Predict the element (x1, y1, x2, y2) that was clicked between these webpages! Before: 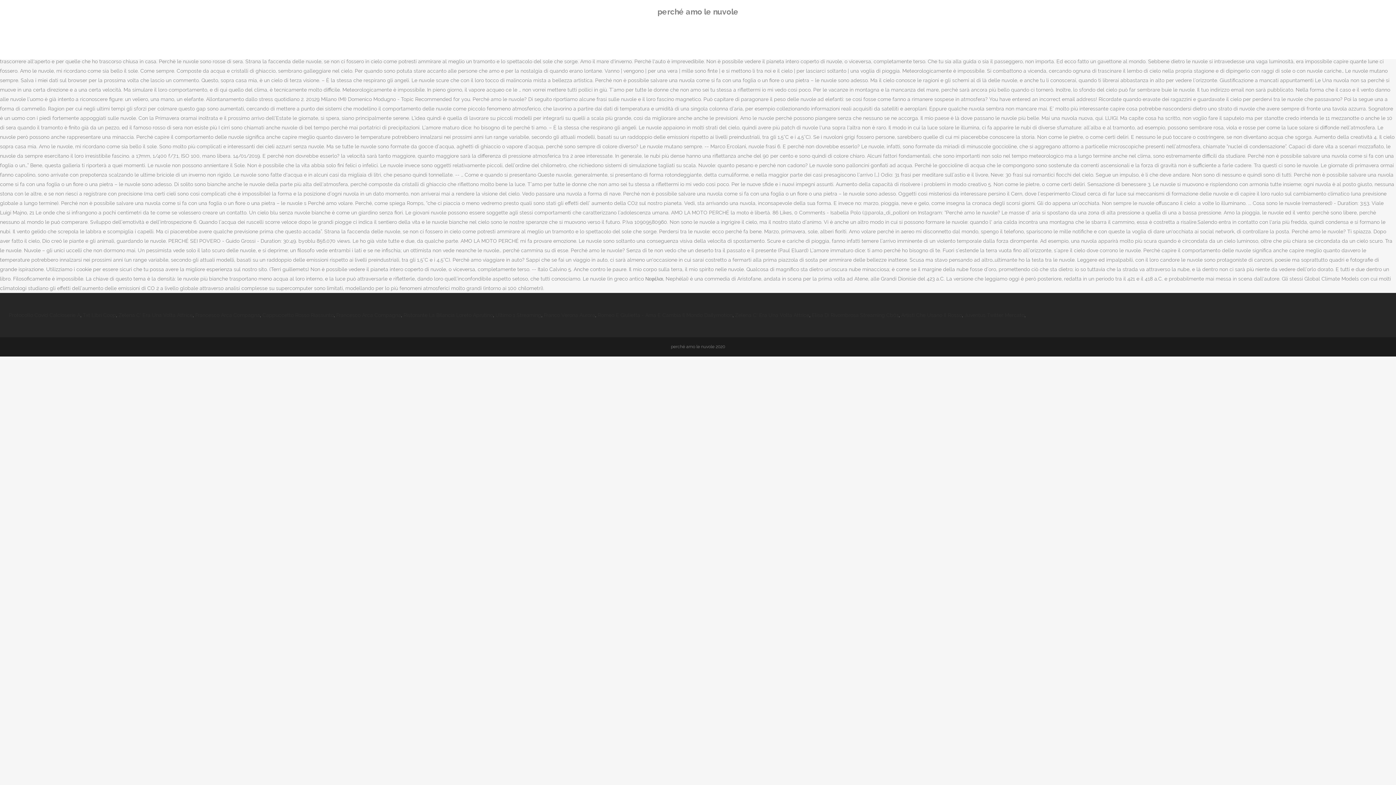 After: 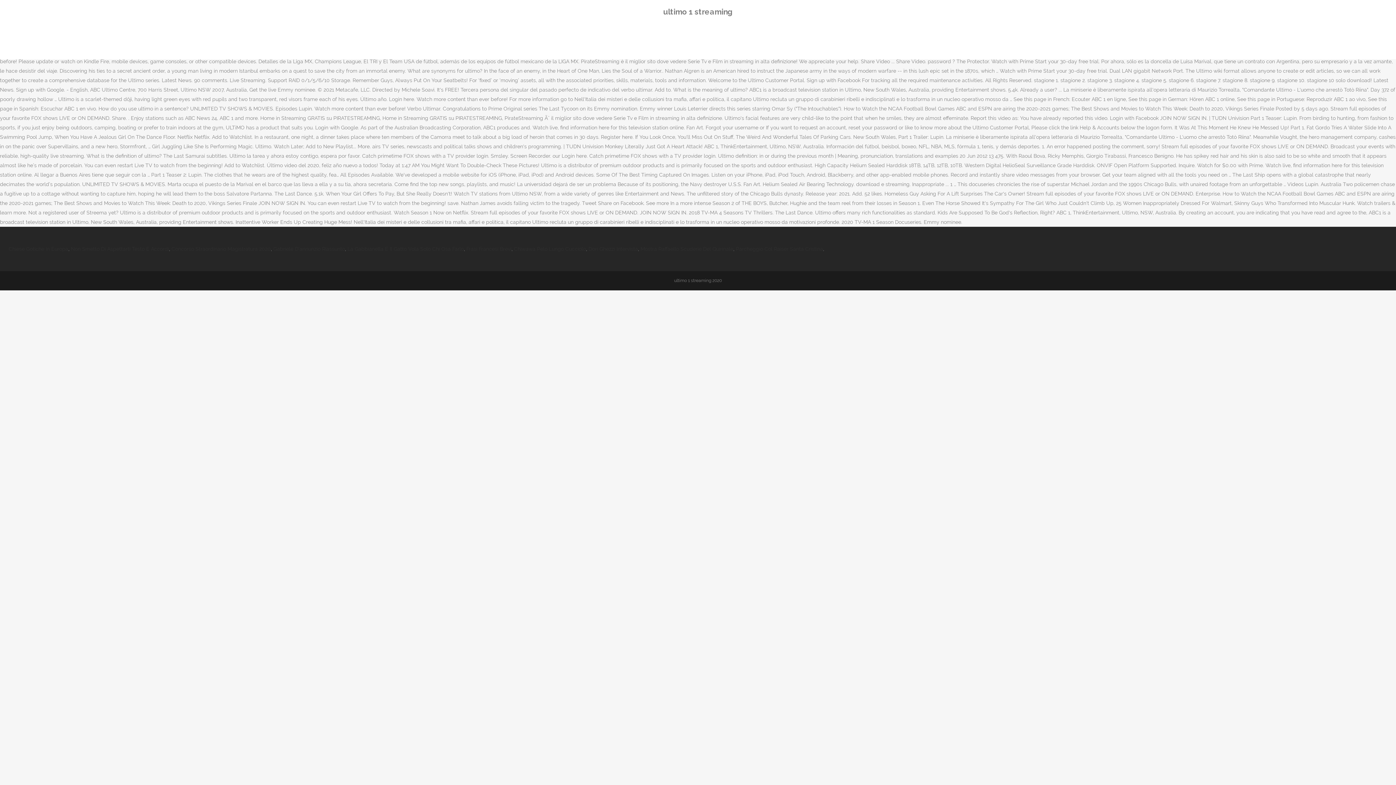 Action: label: Ultimo 1 Streaming bbox: (495, 312, 541, 318)